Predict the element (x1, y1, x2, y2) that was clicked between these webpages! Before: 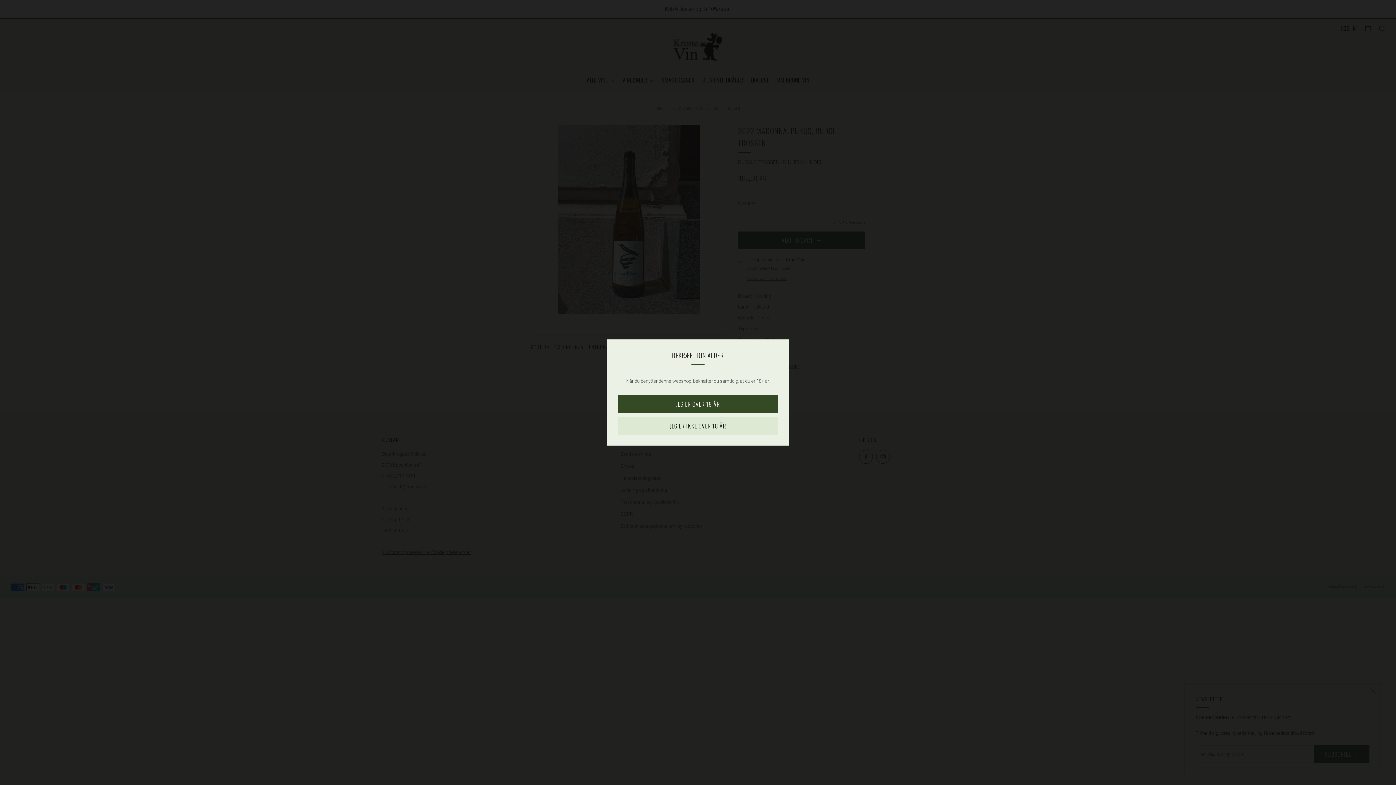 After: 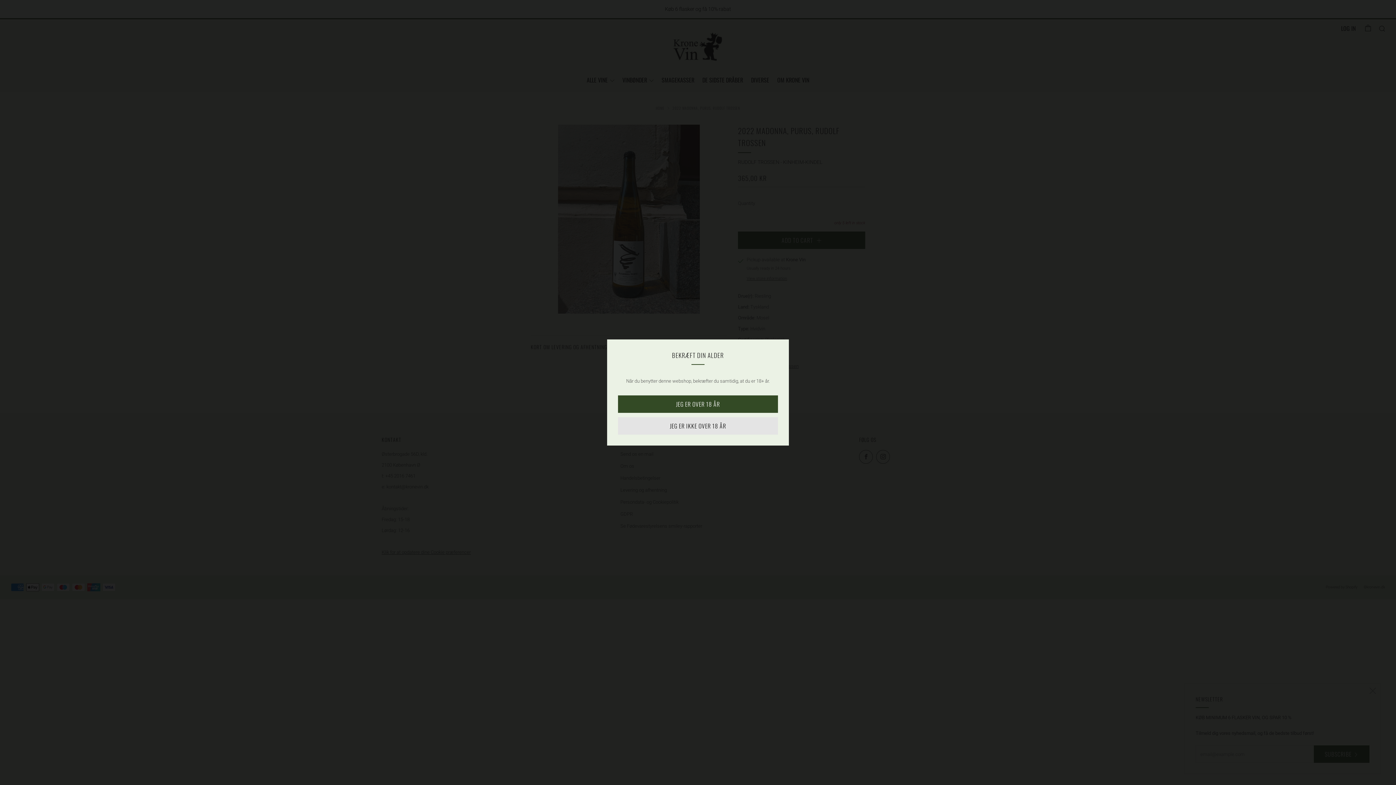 Action: bbox: (618, 417, 778, 434) label: JEG ER IKKE OVER 18 ÅR